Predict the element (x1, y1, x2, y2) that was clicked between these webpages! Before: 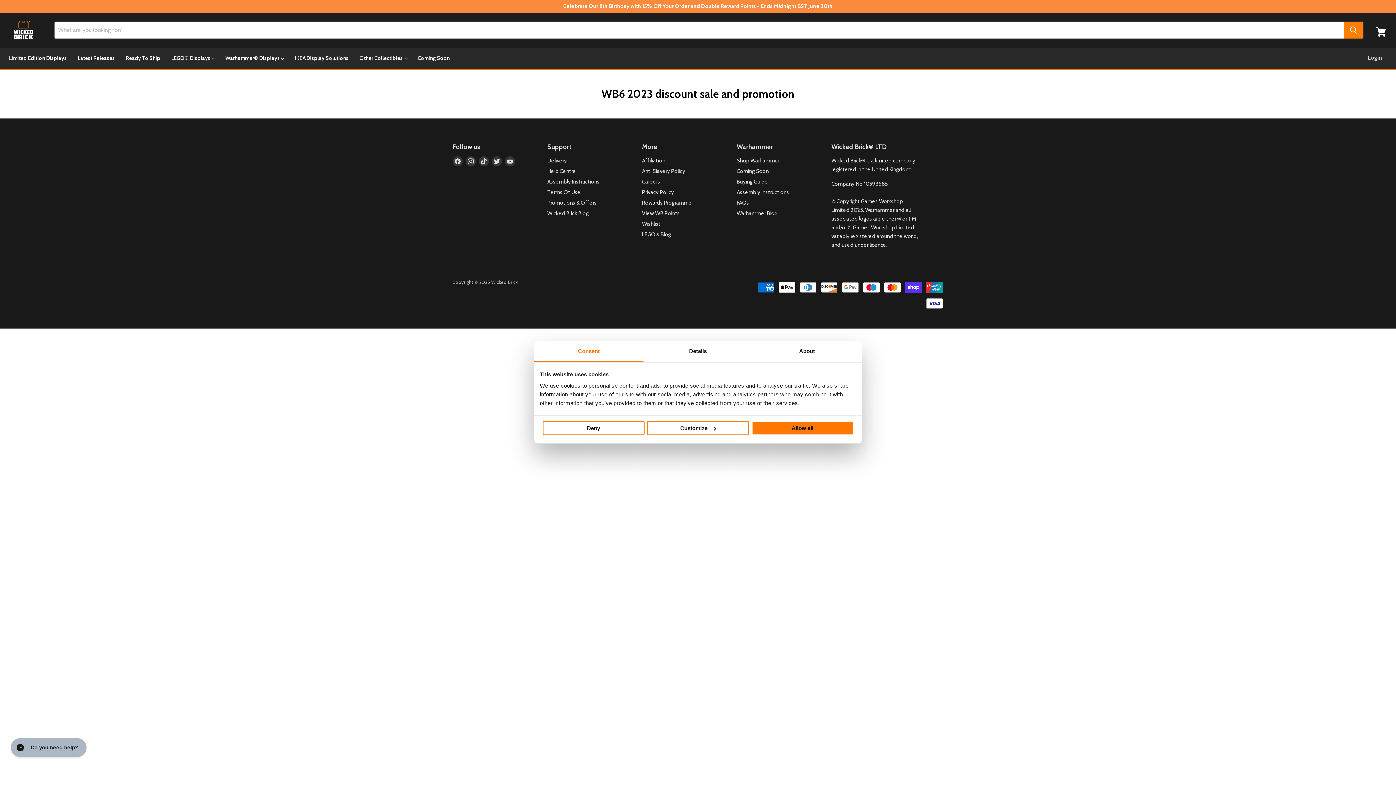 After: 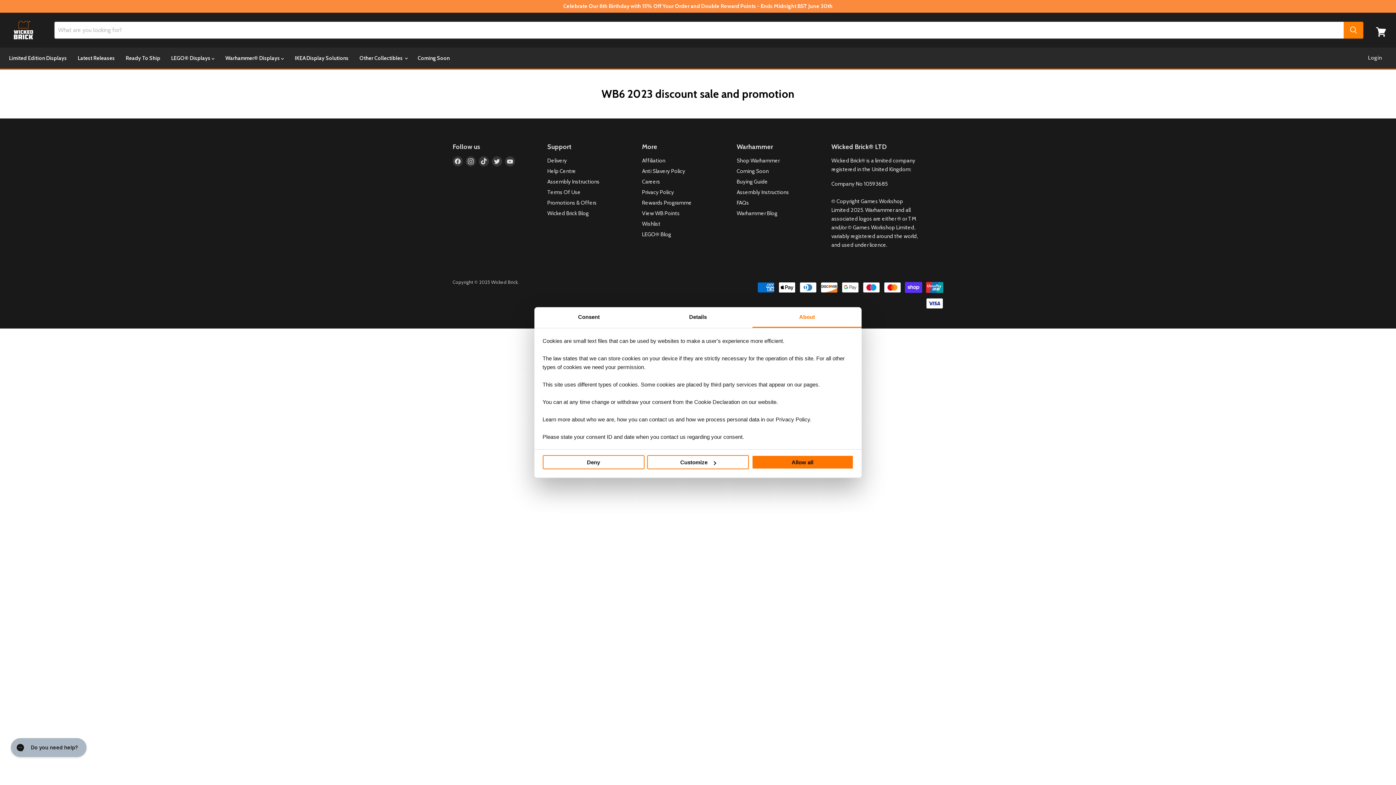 Action: bbox: (752, 341, 861, 362) label: About